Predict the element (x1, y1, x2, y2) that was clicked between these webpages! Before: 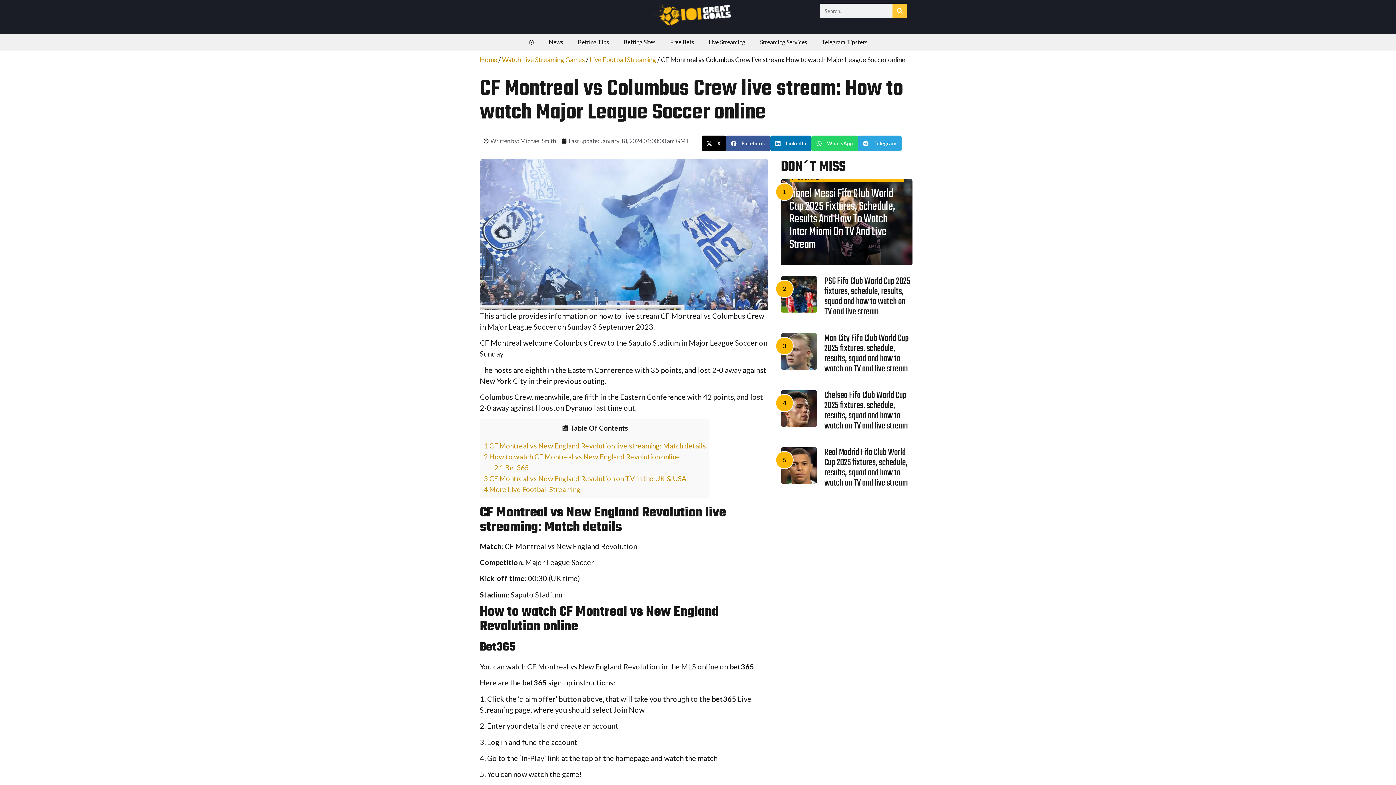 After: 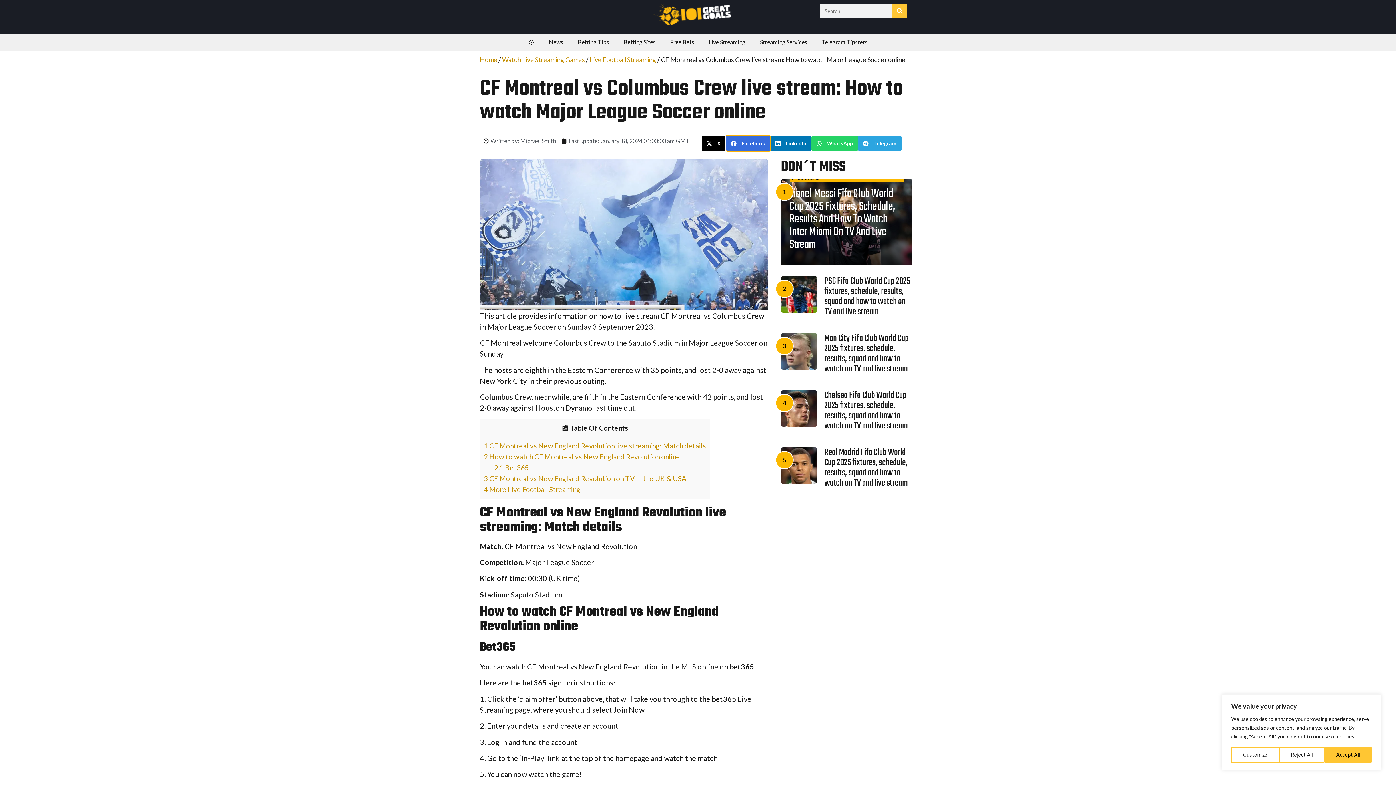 Action: label: Share on facebook bbox: (726, 135, 770, 151)